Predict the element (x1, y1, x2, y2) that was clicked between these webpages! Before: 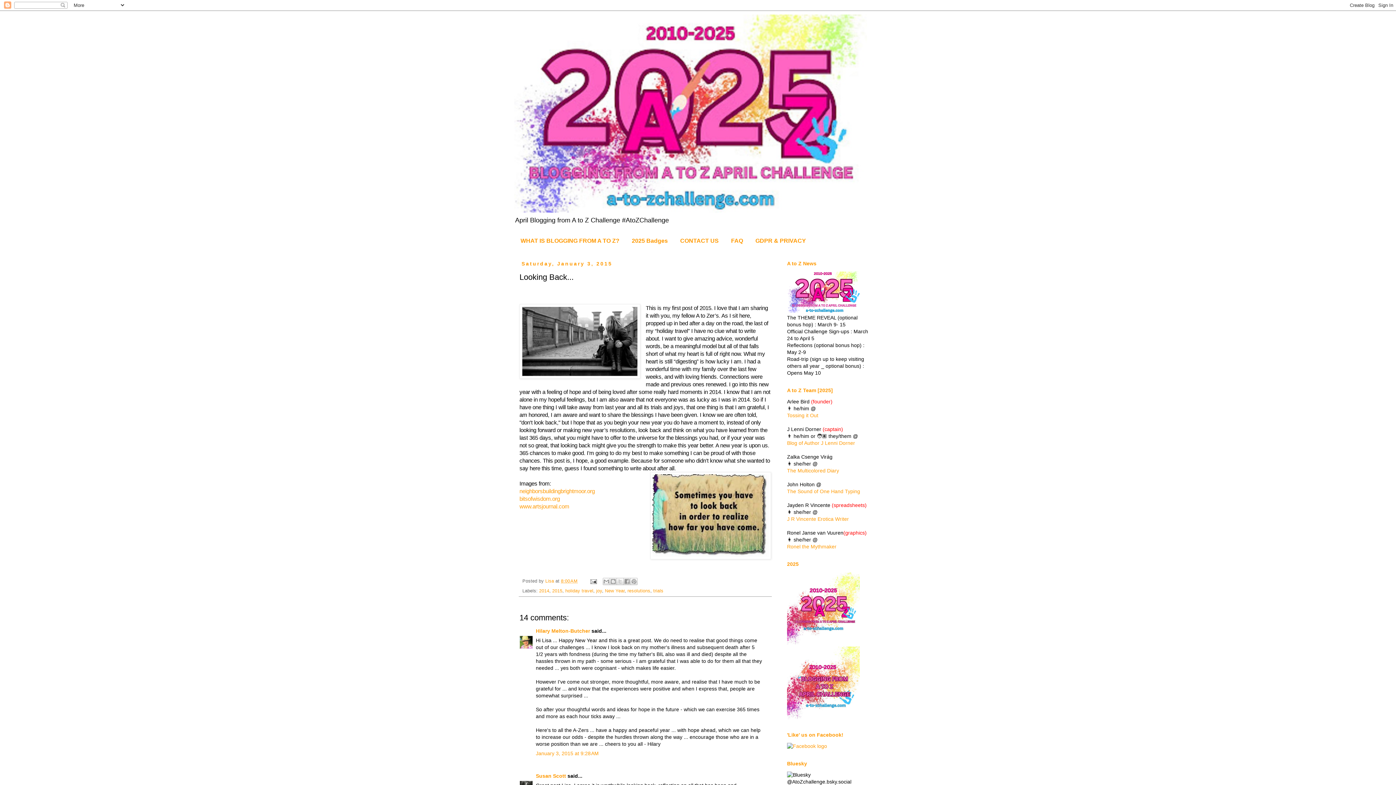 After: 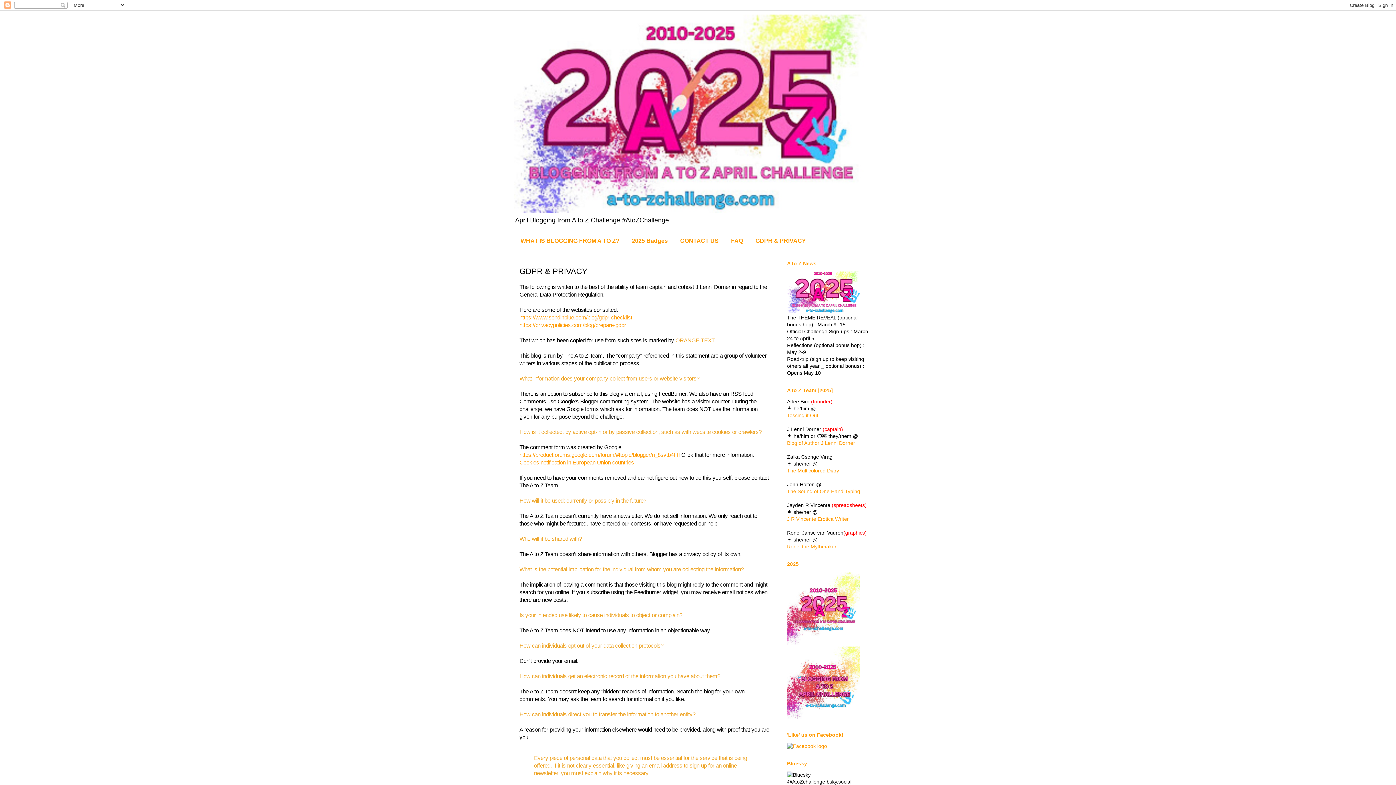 Action: bbox: (749, 234, 812, 247) label: GDPR & PRIVACY